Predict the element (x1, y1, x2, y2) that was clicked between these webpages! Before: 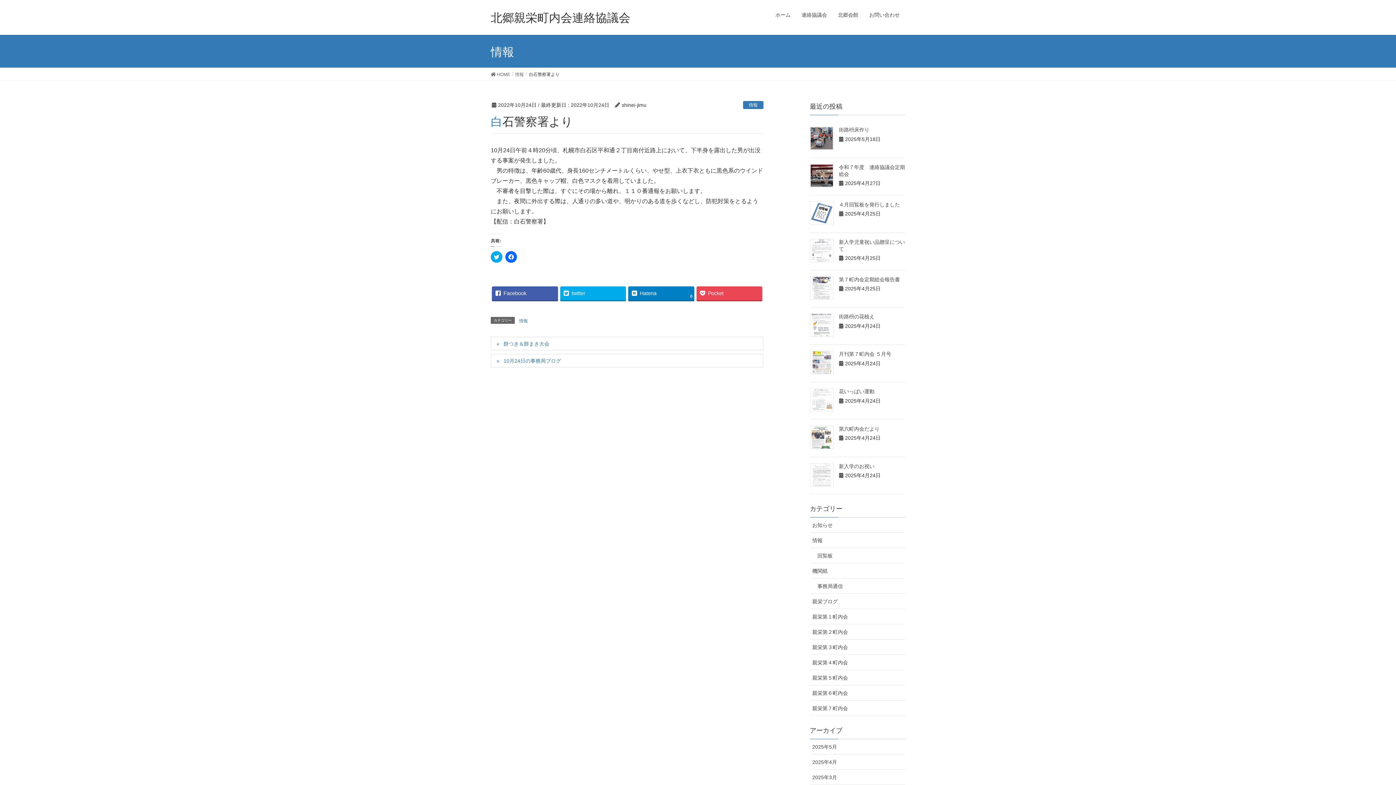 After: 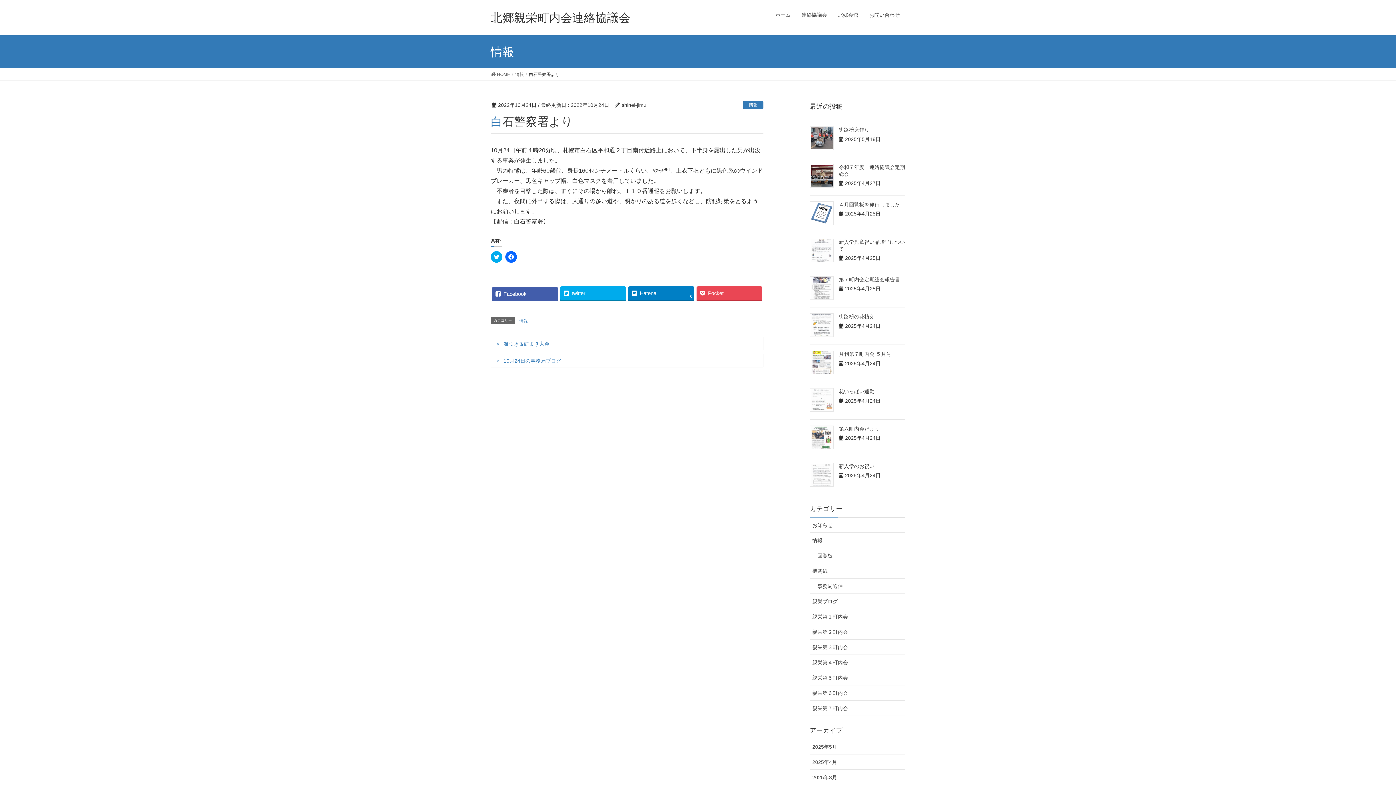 Action: label: Facebook bbox: (492, 286, 558, 300)